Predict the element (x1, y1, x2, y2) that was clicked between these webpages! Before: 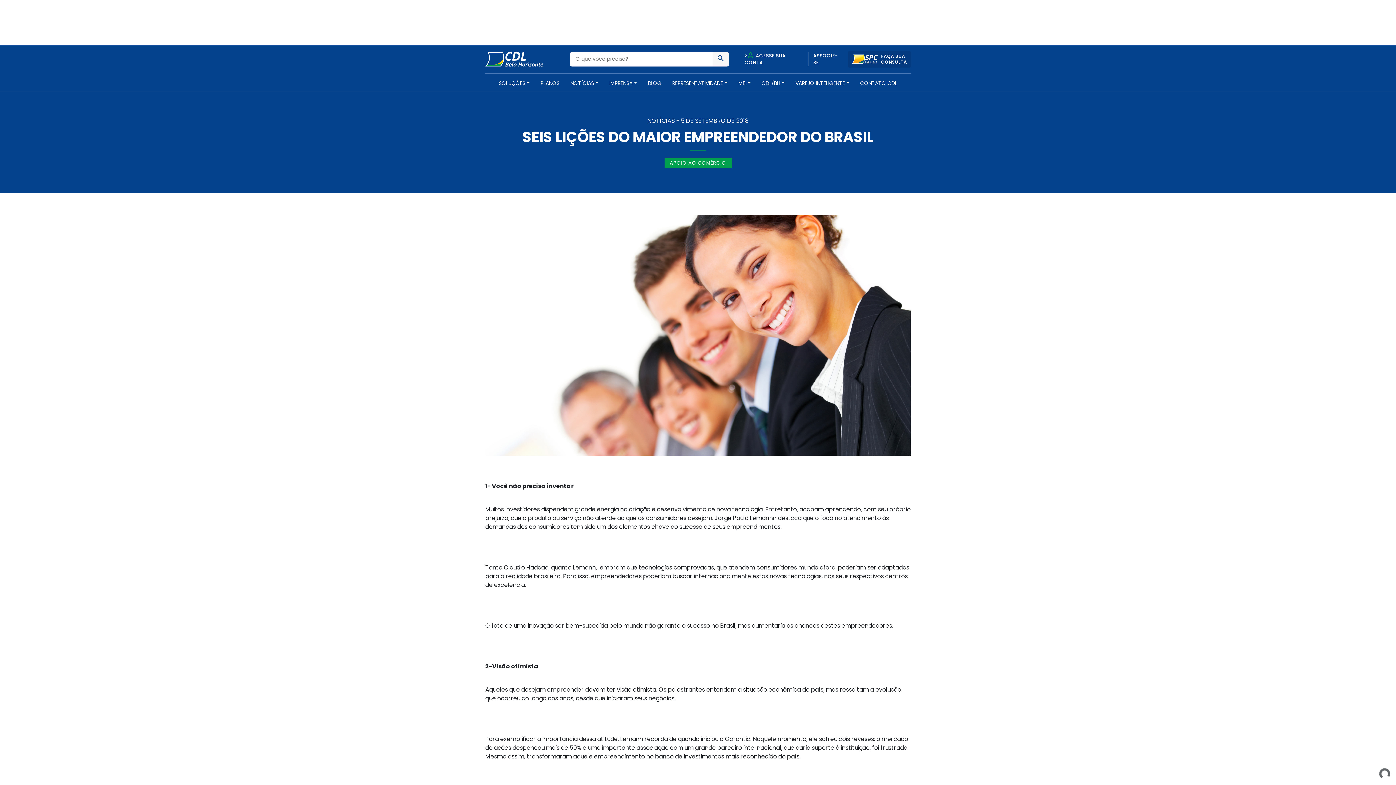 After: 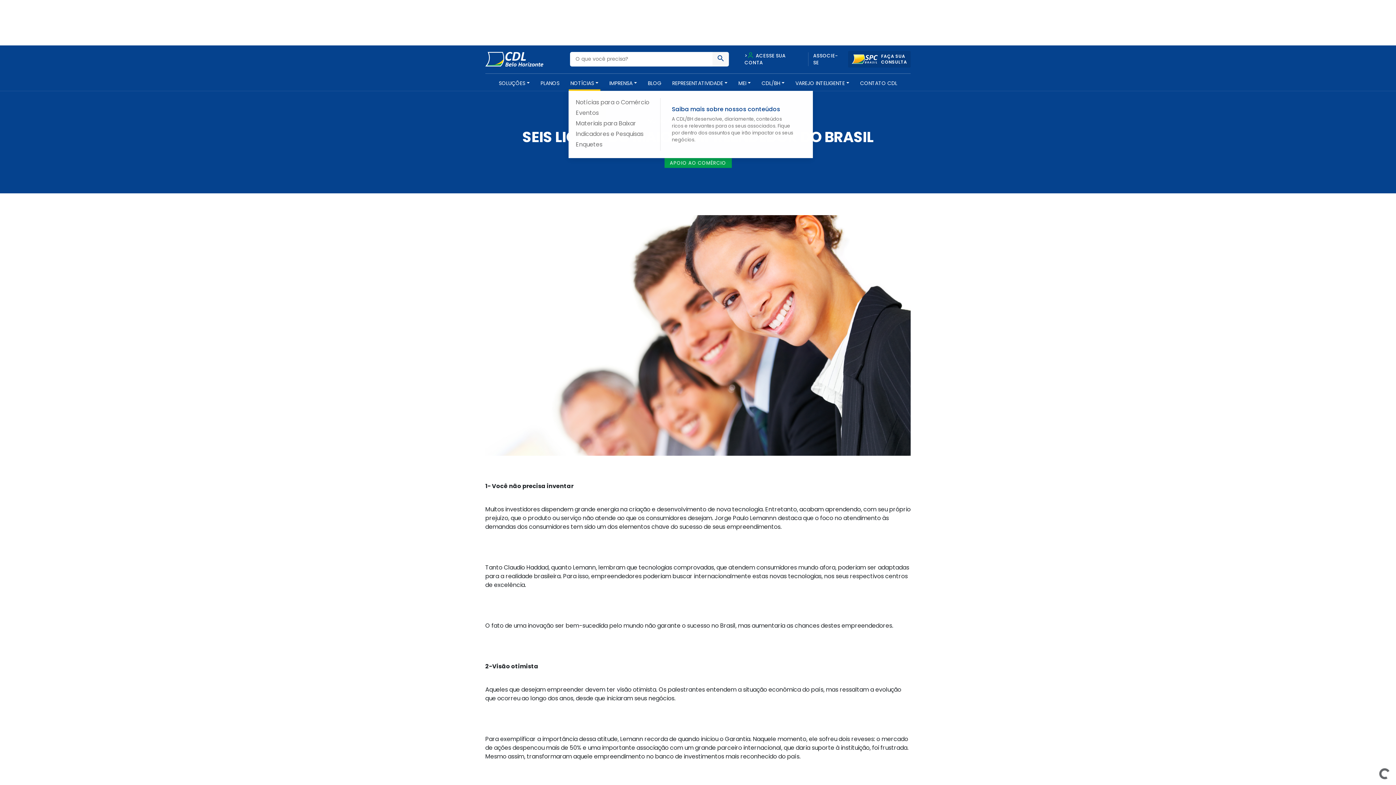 Action: label: NOTÍCIAS bbox: (568, 79, 600, 90)